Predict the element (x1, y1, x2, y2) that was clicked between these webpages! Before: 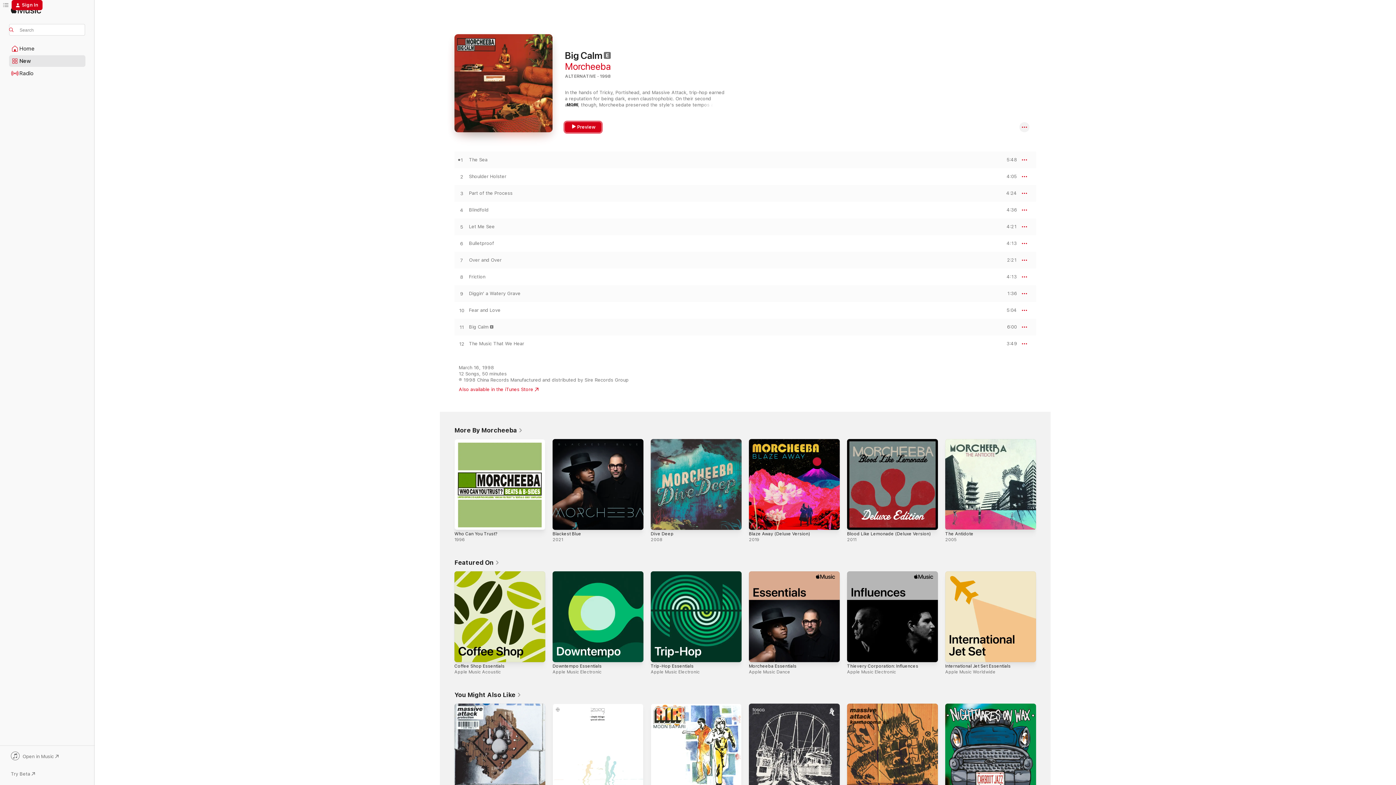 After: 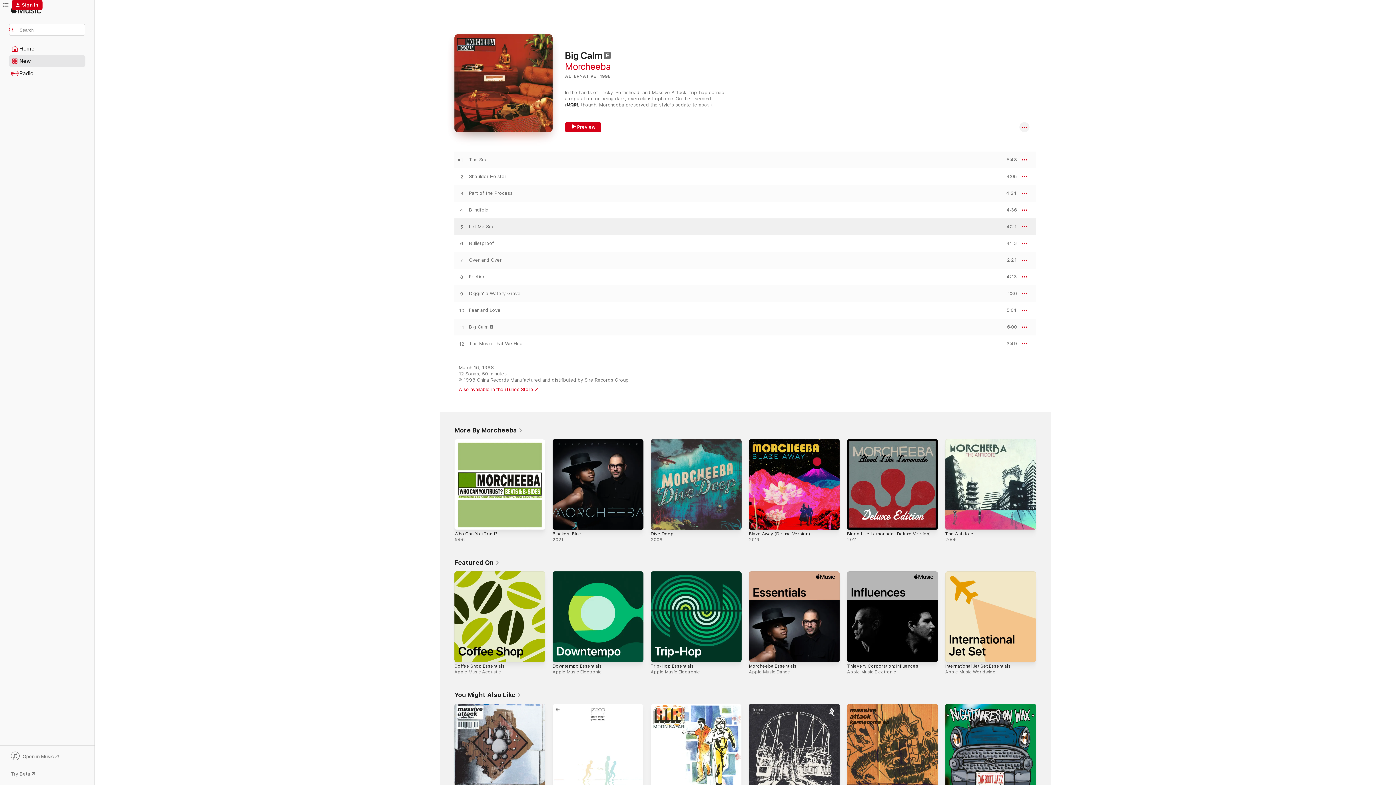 Action: label: PREVIEW bbox: (1000, 224, 1017, 229)